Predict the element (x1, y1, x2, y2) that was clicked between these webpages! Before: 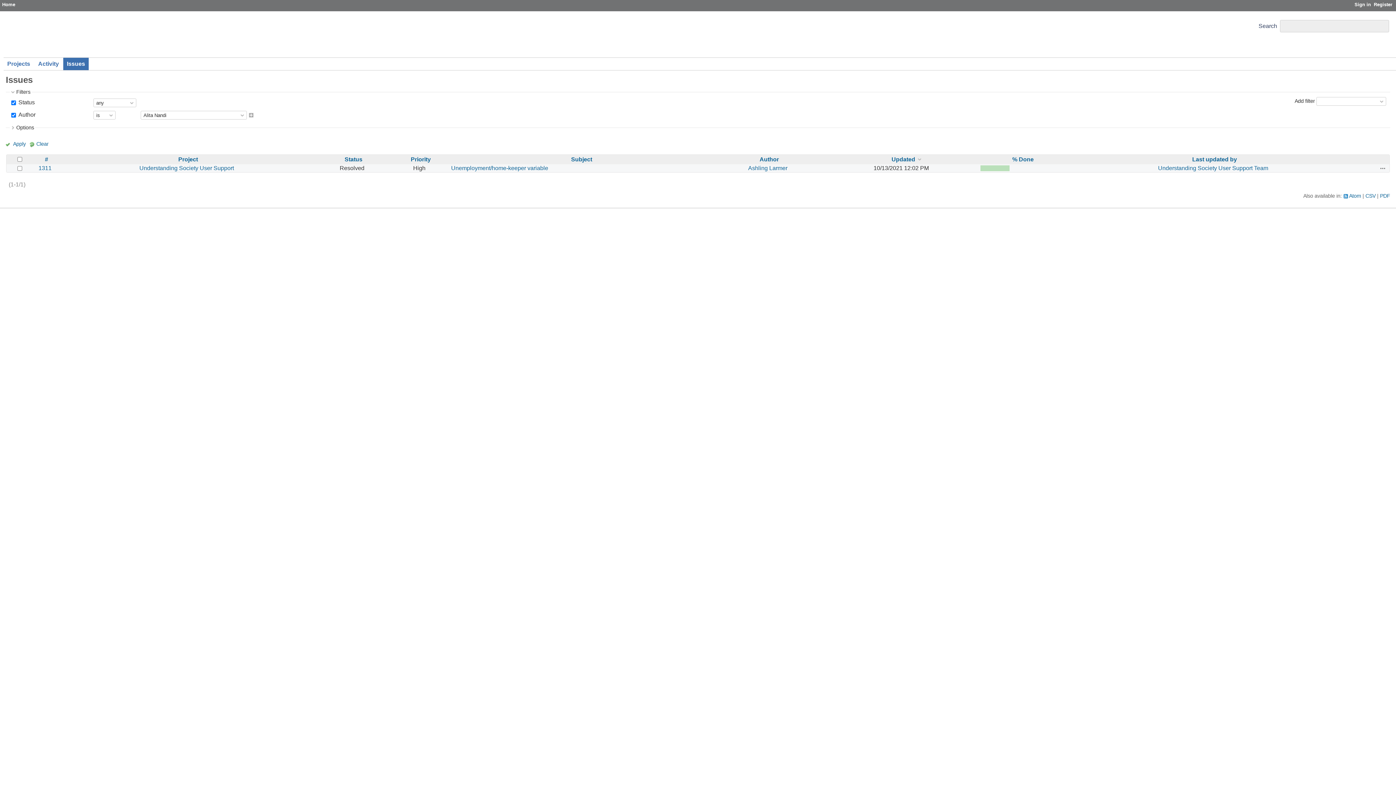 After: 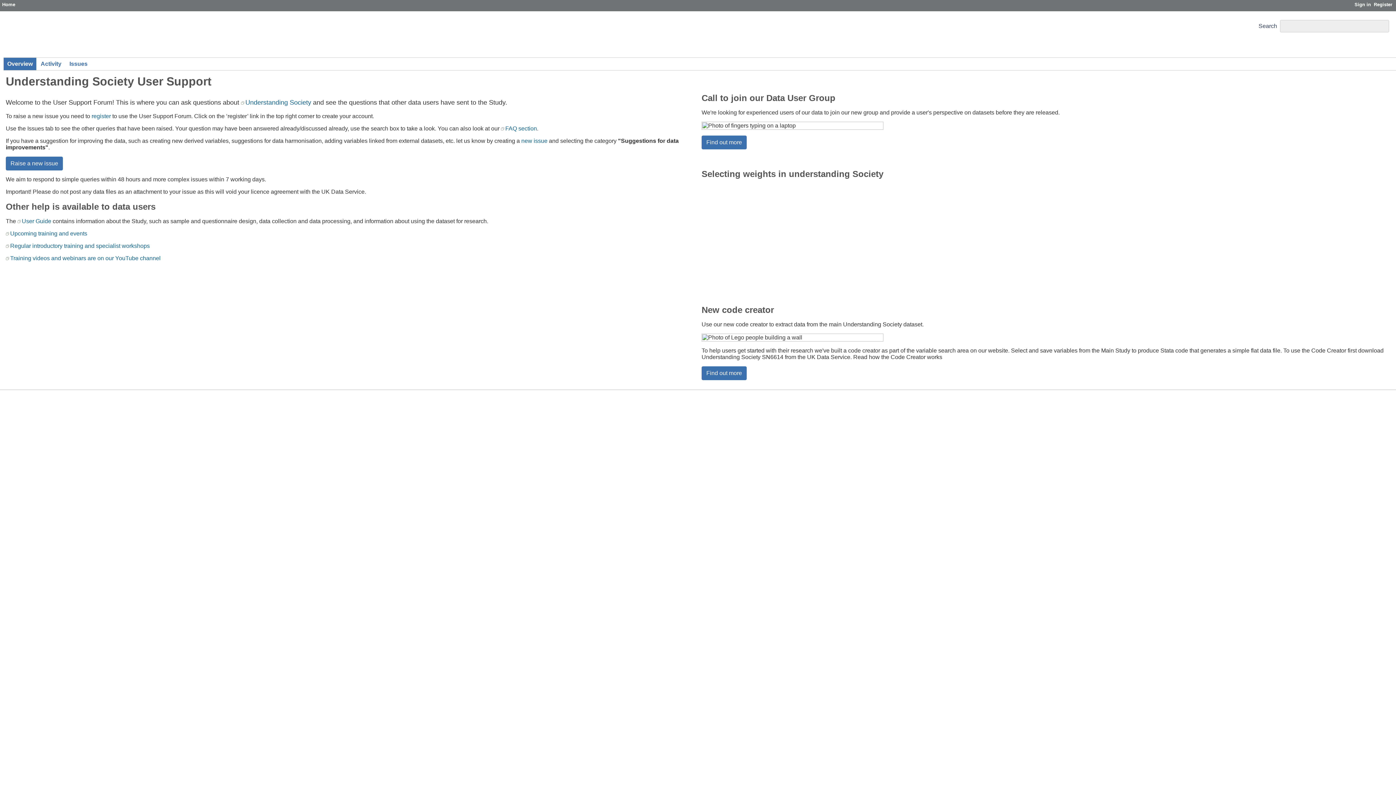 Action: bbox: (2, 1, 15, 7) label: Home